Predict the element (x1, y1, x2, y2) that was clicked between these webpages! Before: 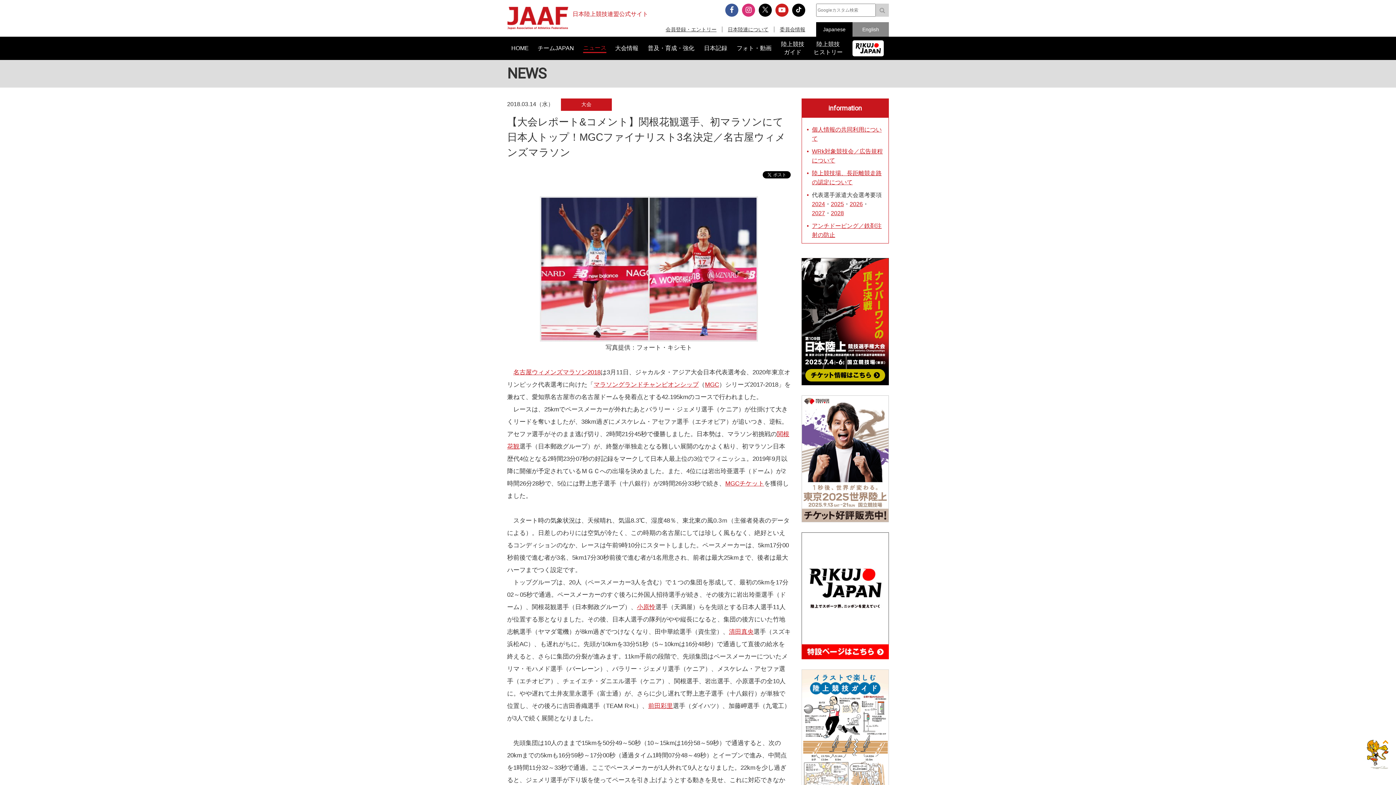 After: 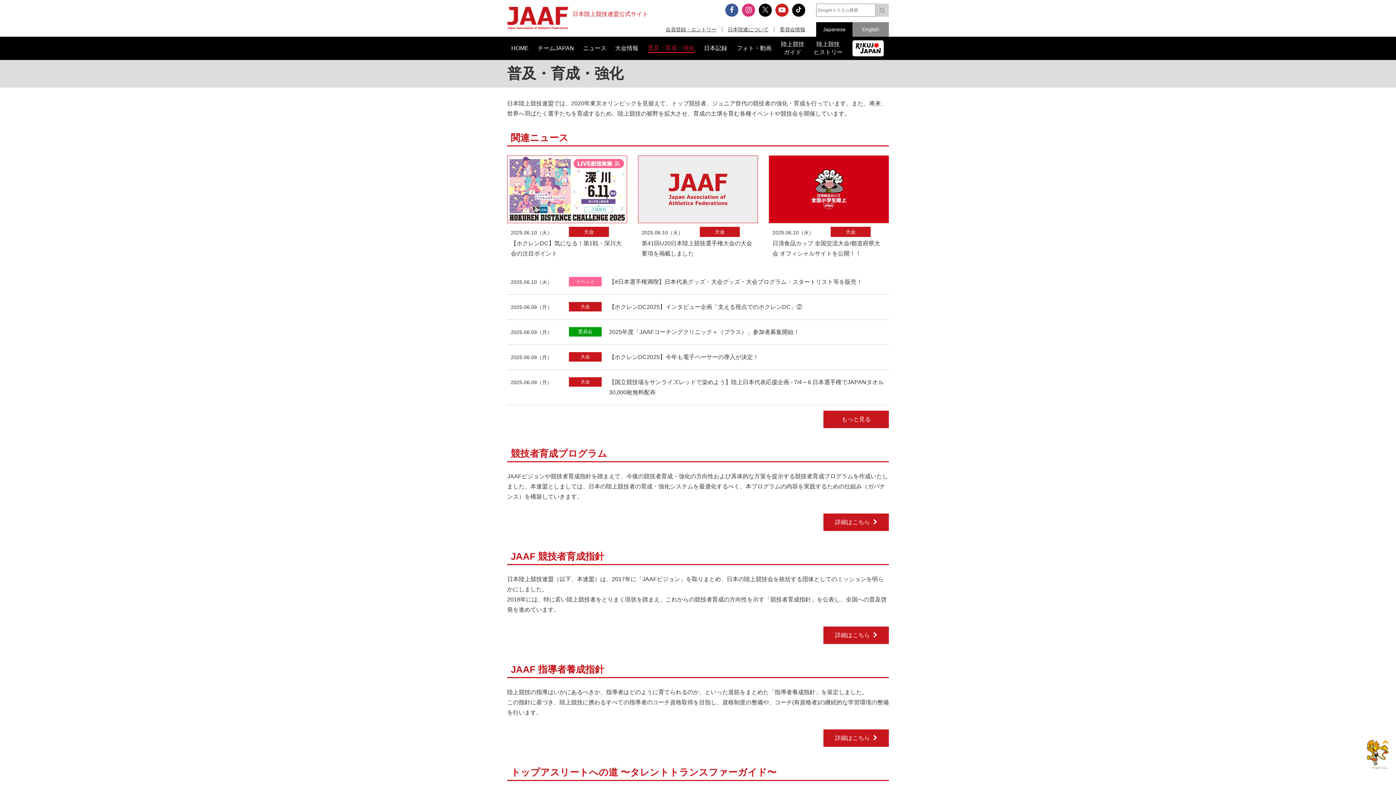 Action: bbox: (642, 36, 699, 60) label: 普及・育成・強化